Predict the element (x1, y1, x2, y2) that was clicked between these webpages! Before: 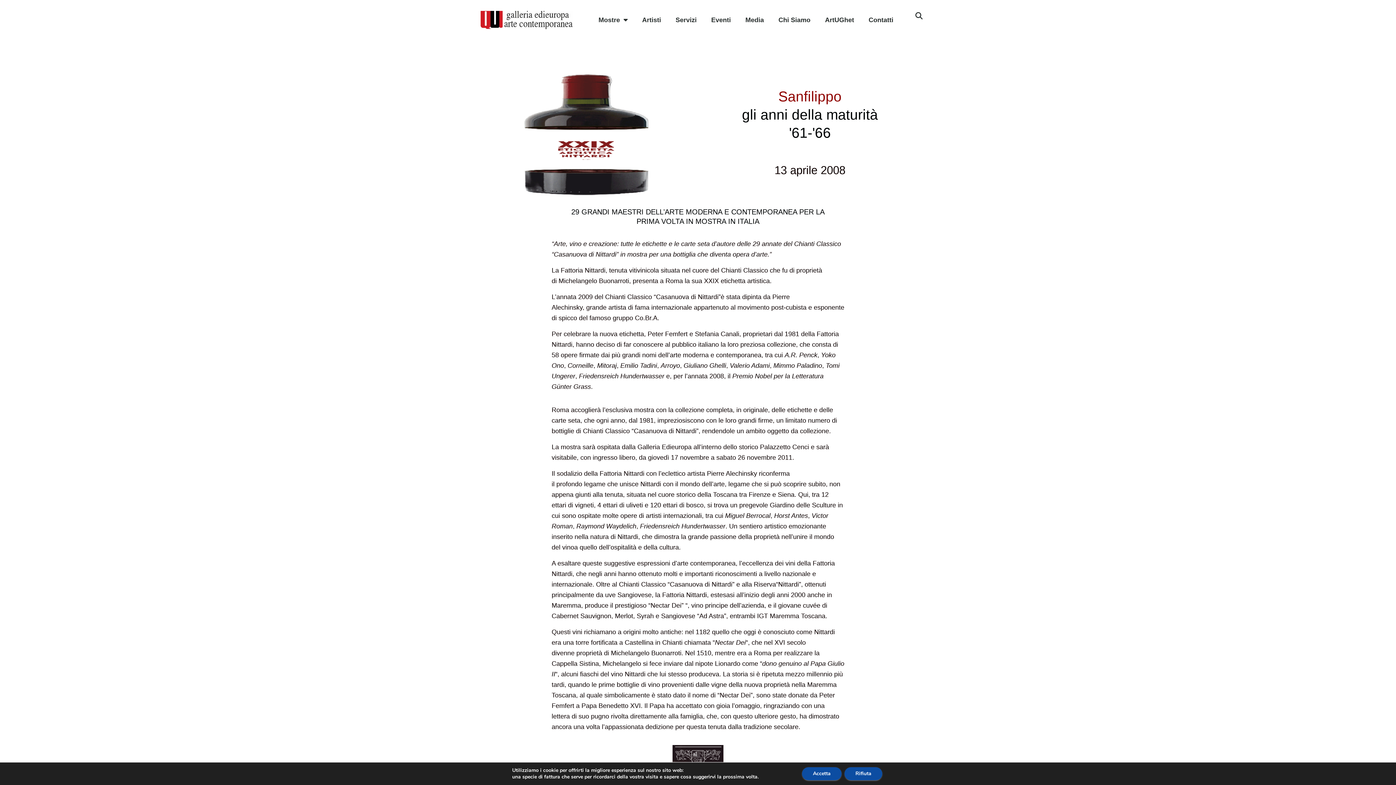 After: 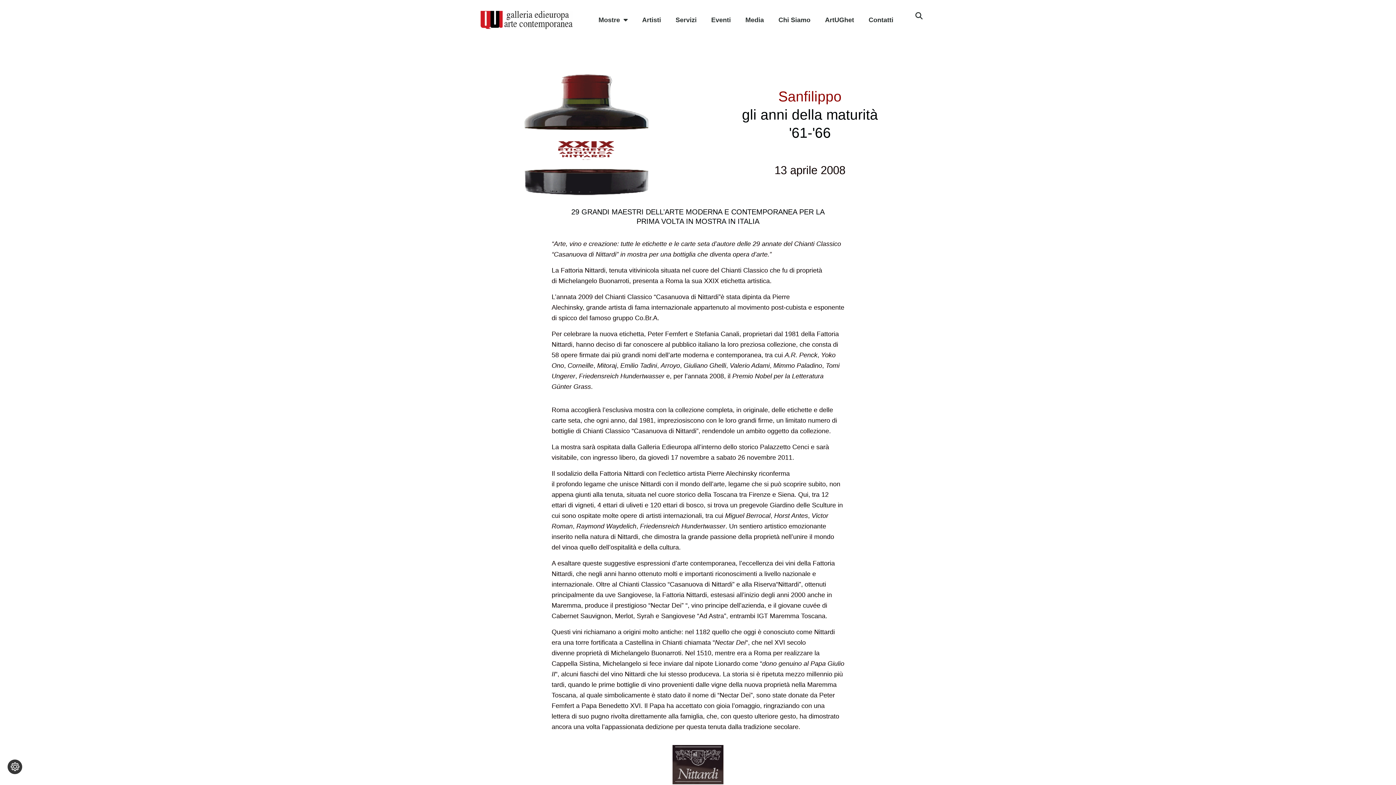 Action: label: Accetta bbox: (802, 767, 841, 780)